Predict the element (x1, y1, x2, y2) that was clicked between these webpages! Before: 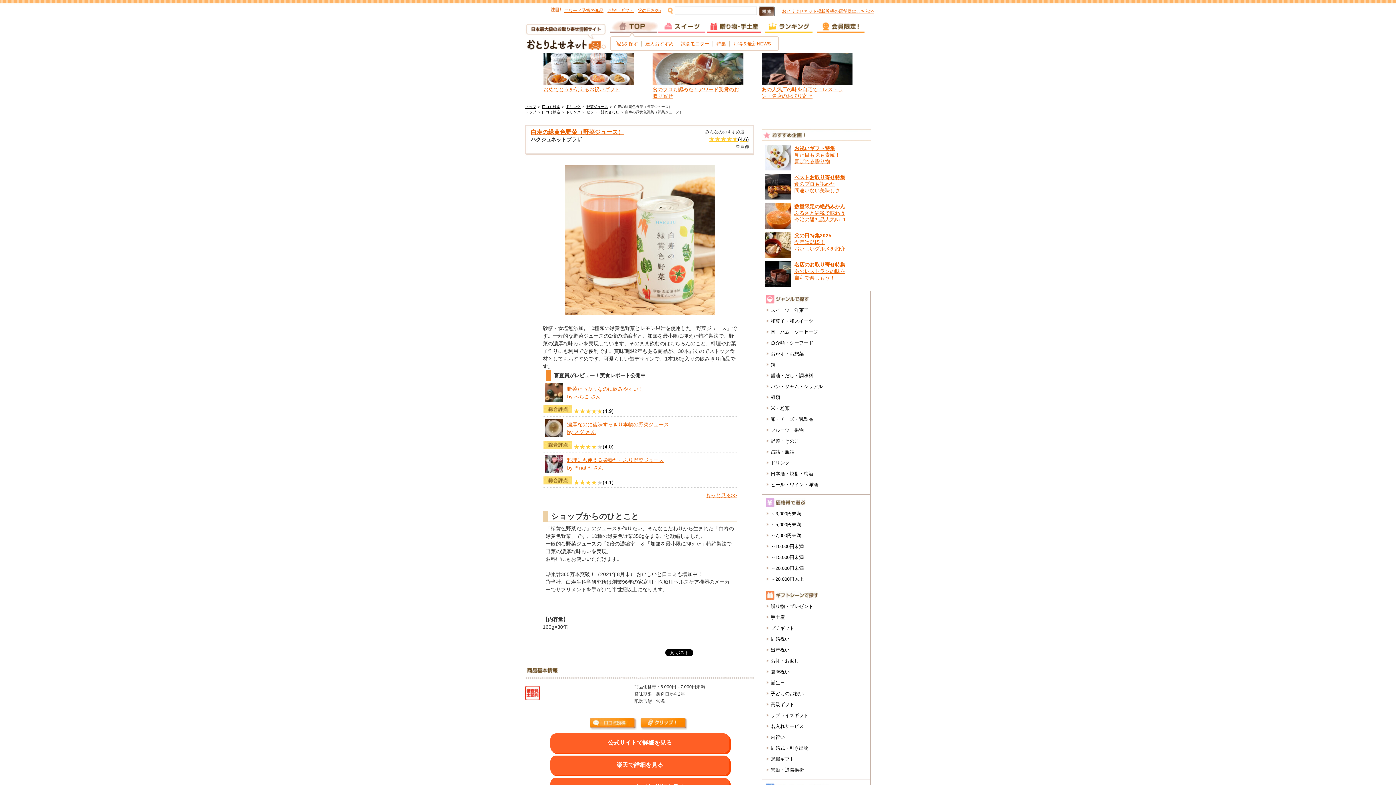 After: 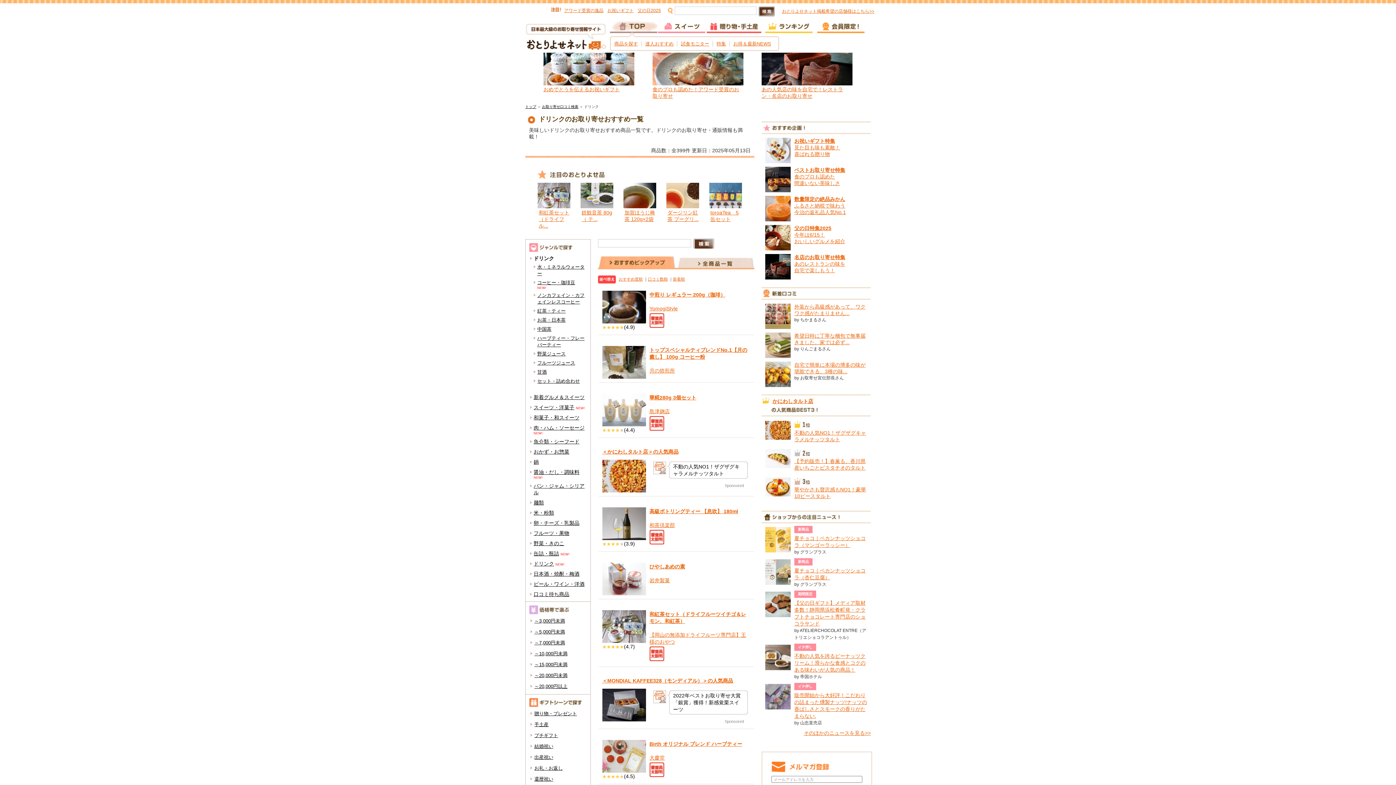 Action: bbox: (770, 460, 789, 465) label: ドリンク